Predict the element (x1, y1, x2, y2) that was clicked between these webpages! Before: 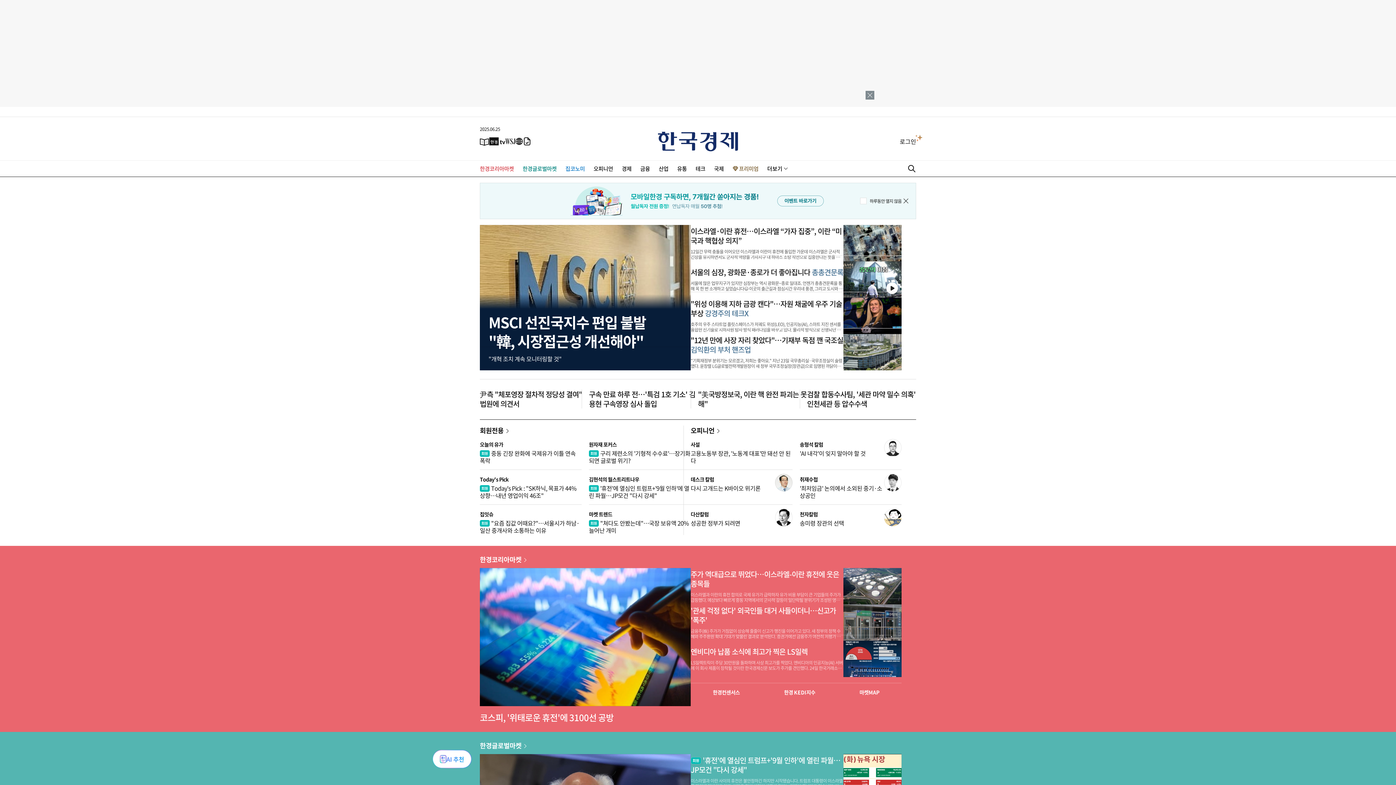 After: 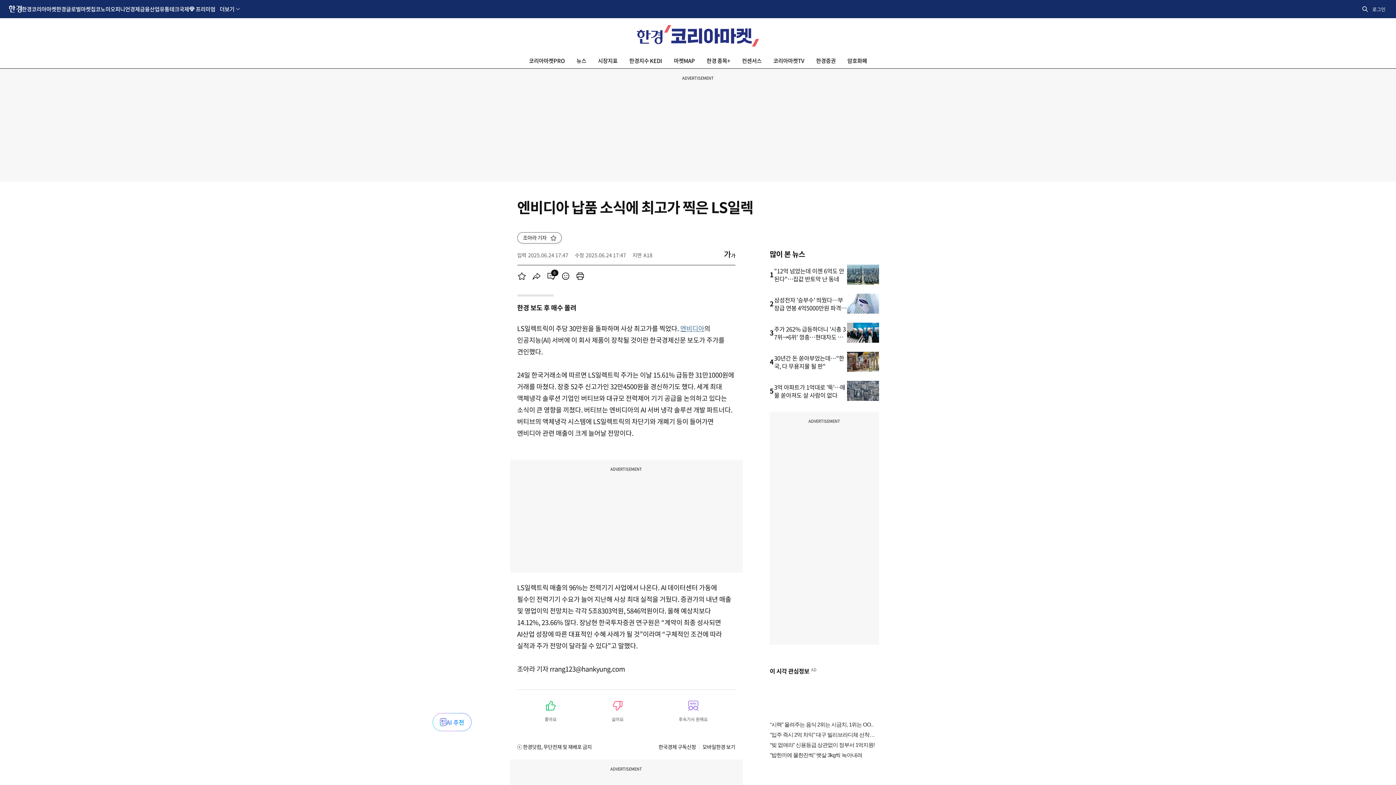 Action: bbox: (843, 641, 901, 677)